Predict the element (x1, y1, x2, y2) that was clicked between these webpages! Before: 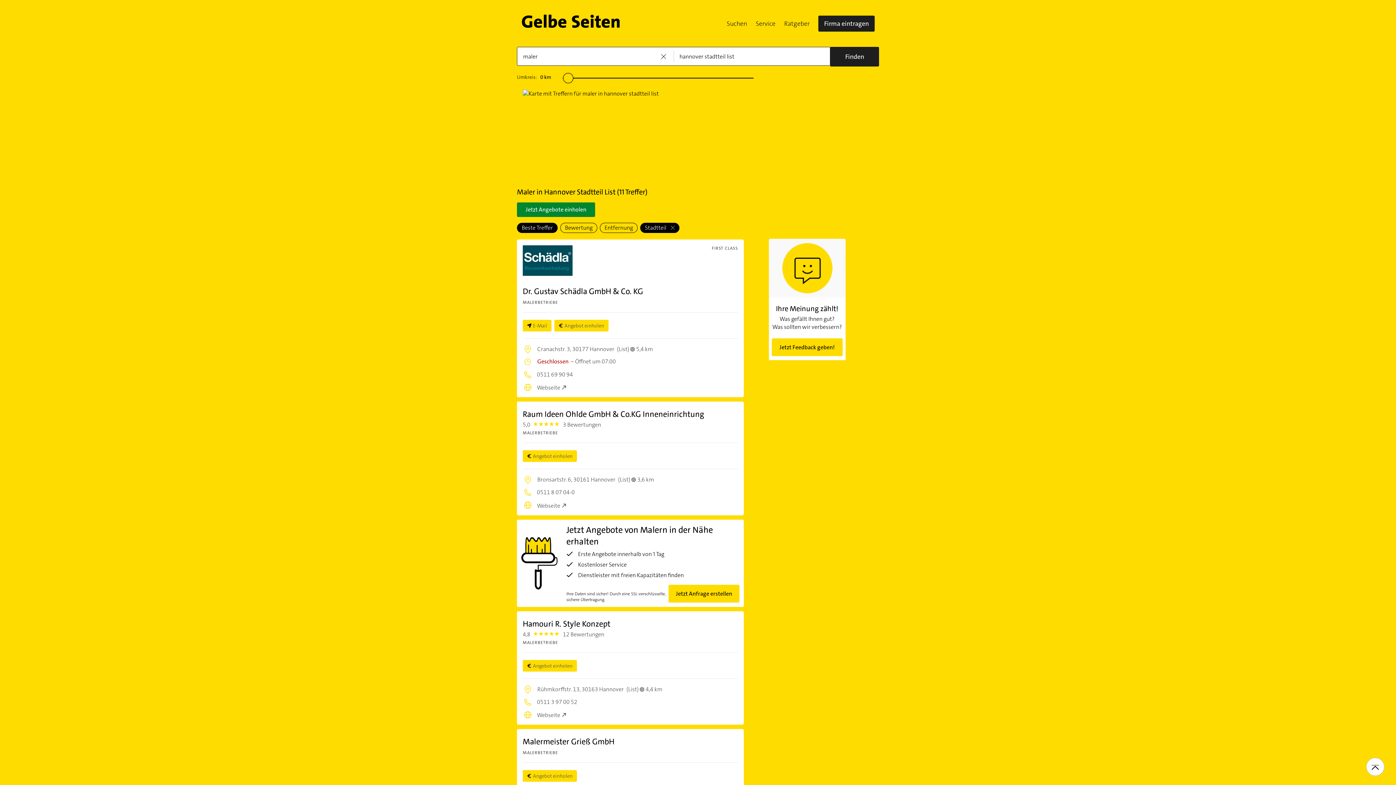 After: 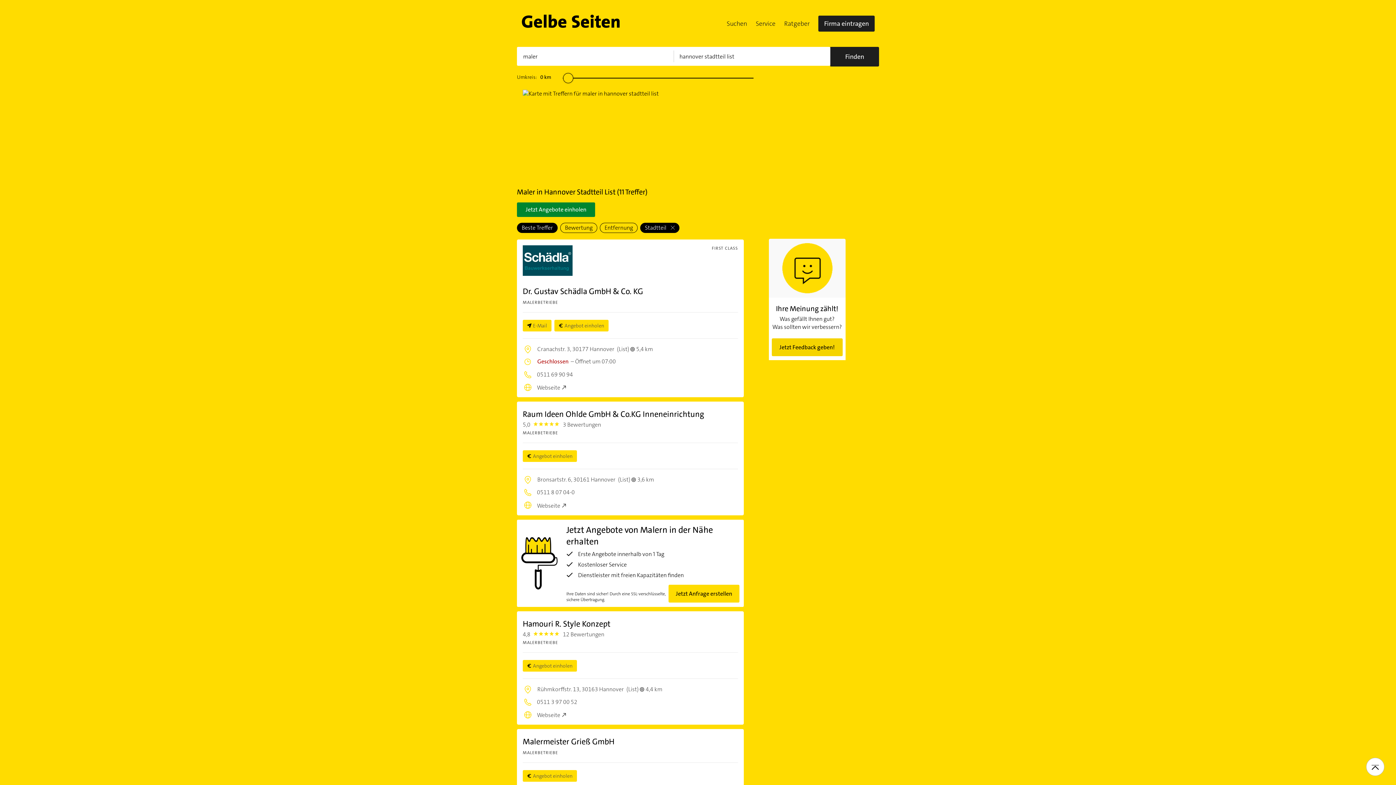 Action: label: Jetzt Feedback geben! bbox: (771, 338, 842, 356)